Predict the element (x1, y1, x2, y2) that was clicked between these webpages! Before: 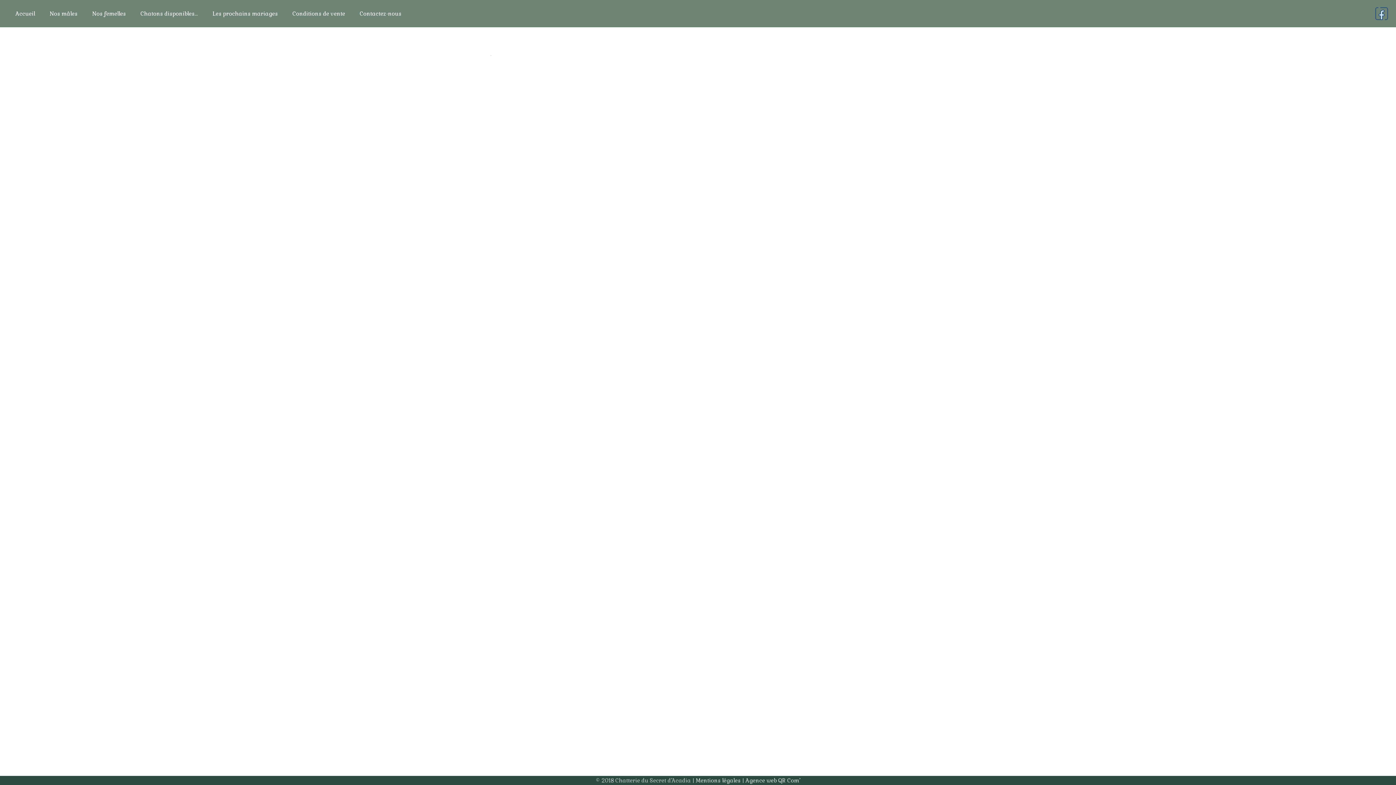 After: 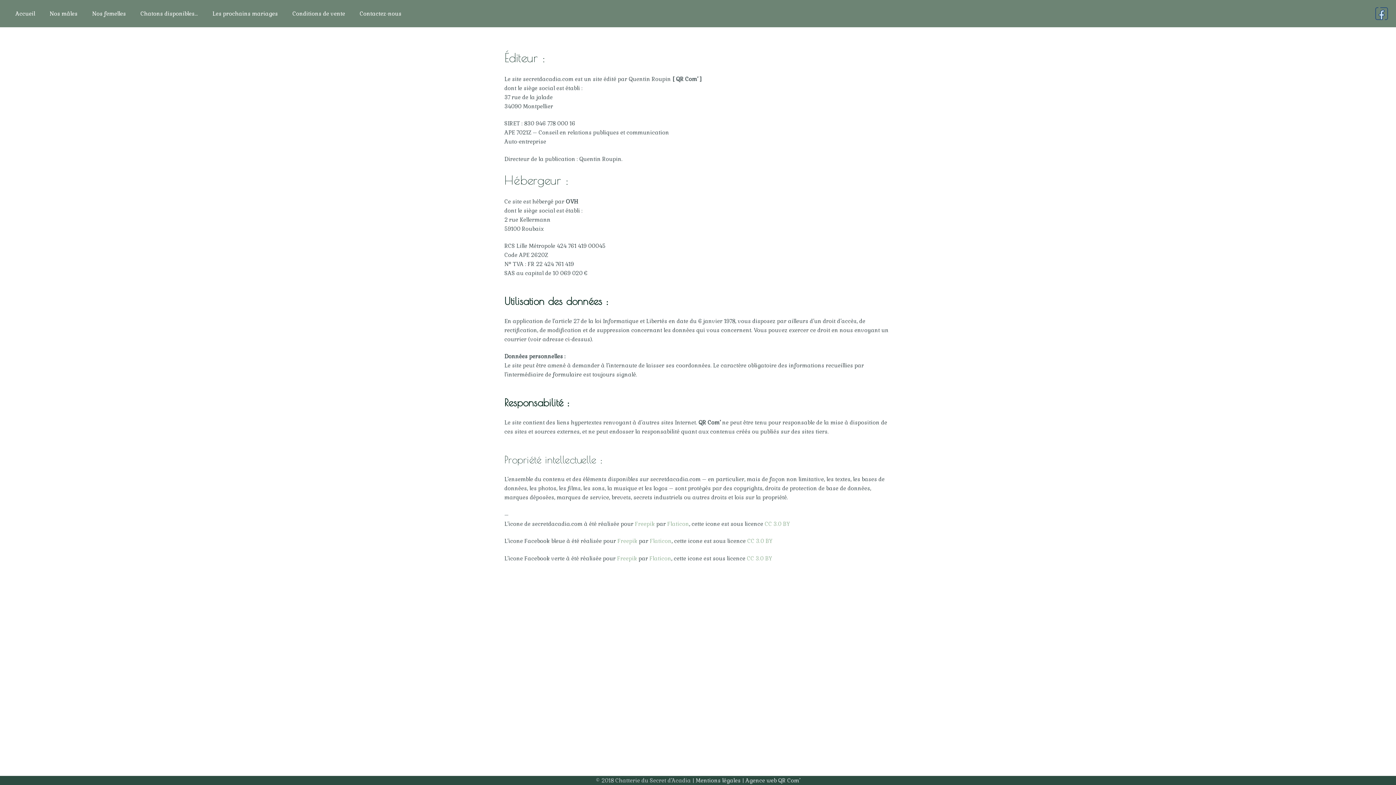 Action: bbox: (695, 777, 740, 784) label: Mentions légales